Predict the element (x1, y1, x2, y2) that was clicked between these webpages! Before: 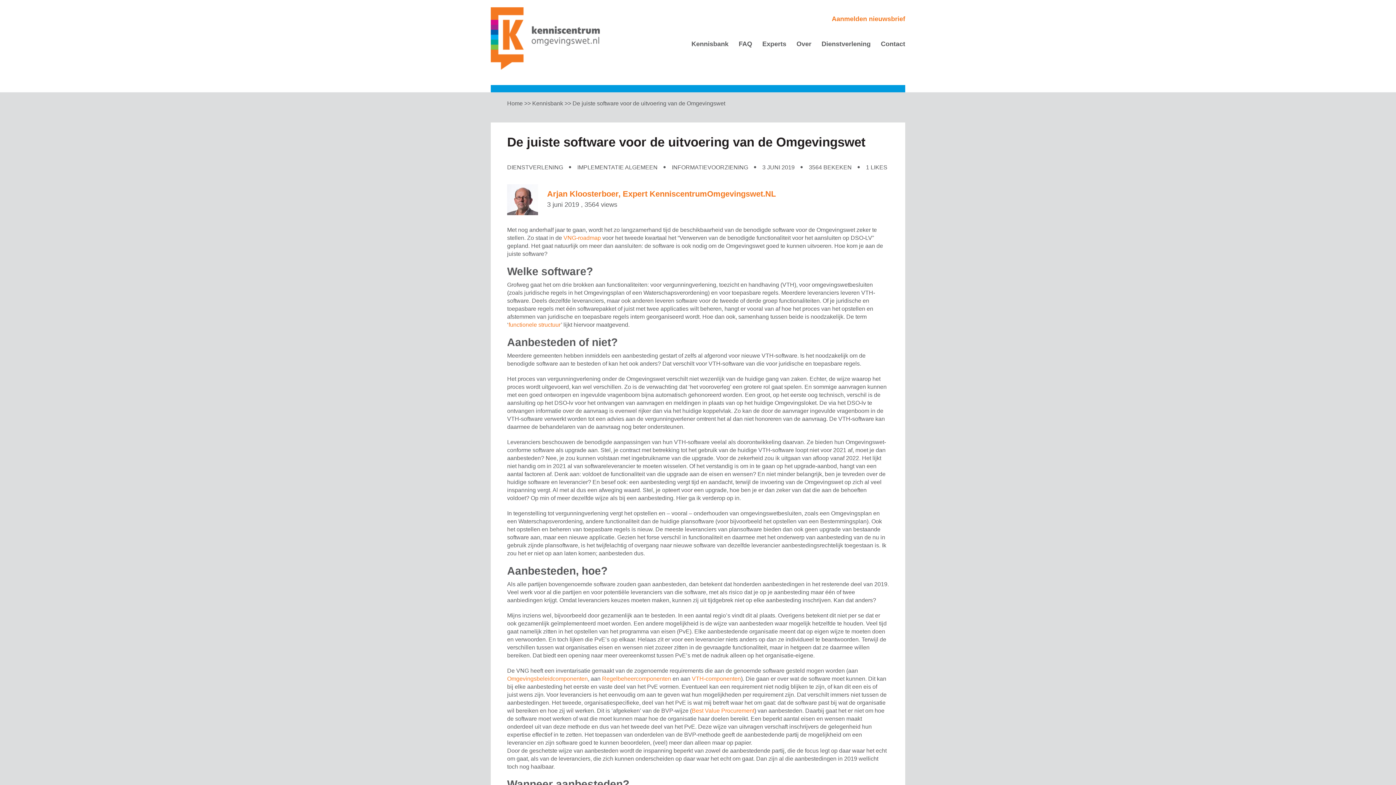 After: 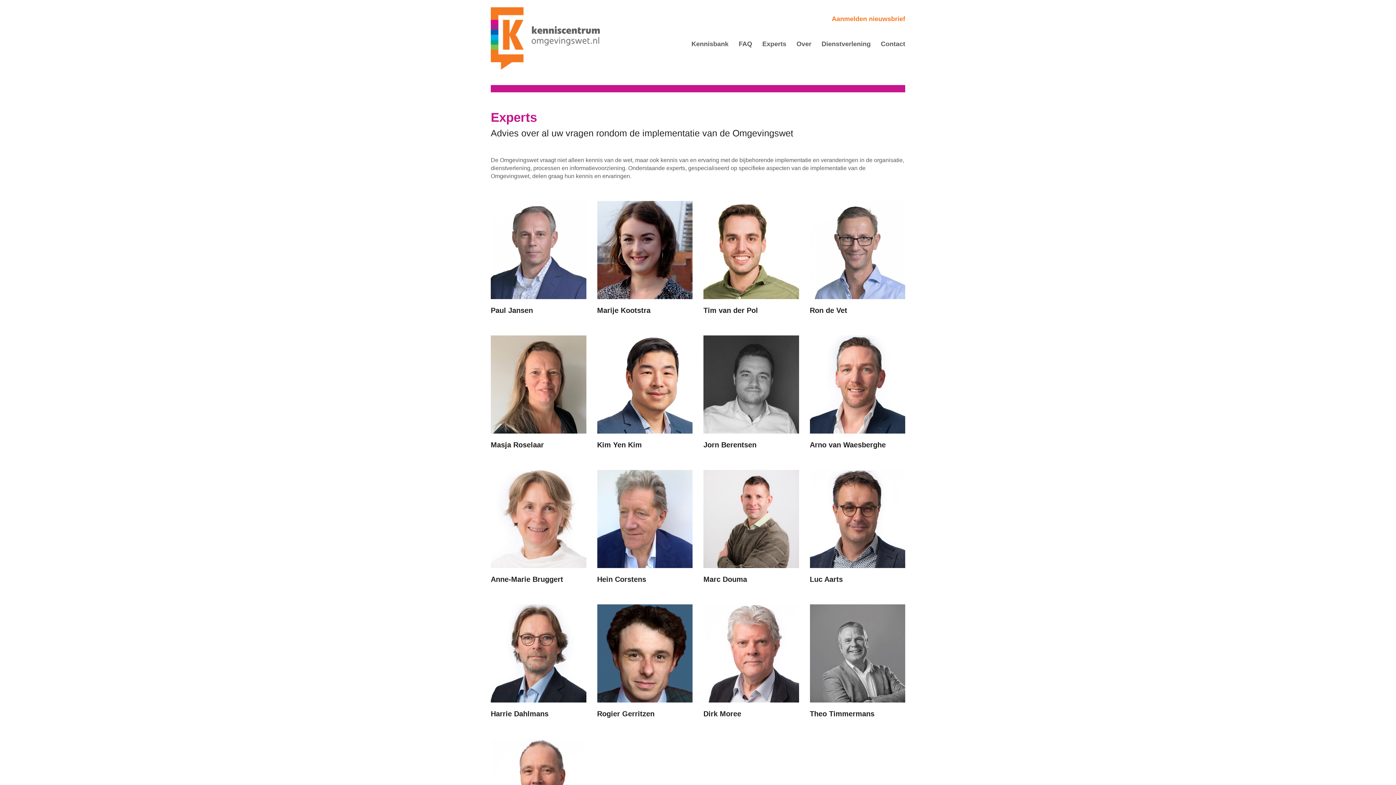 Action: label: Experts bbox: (762, 39, 786, 48)